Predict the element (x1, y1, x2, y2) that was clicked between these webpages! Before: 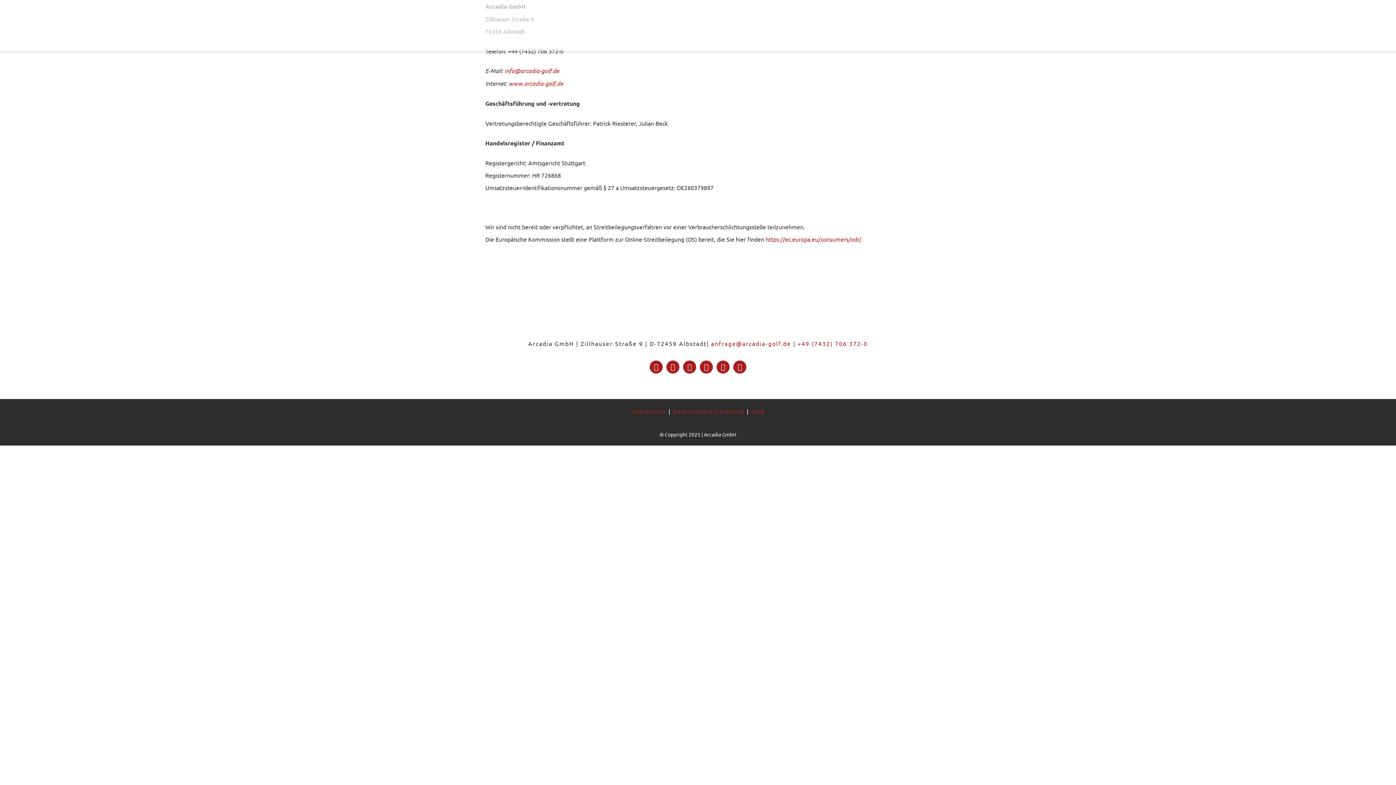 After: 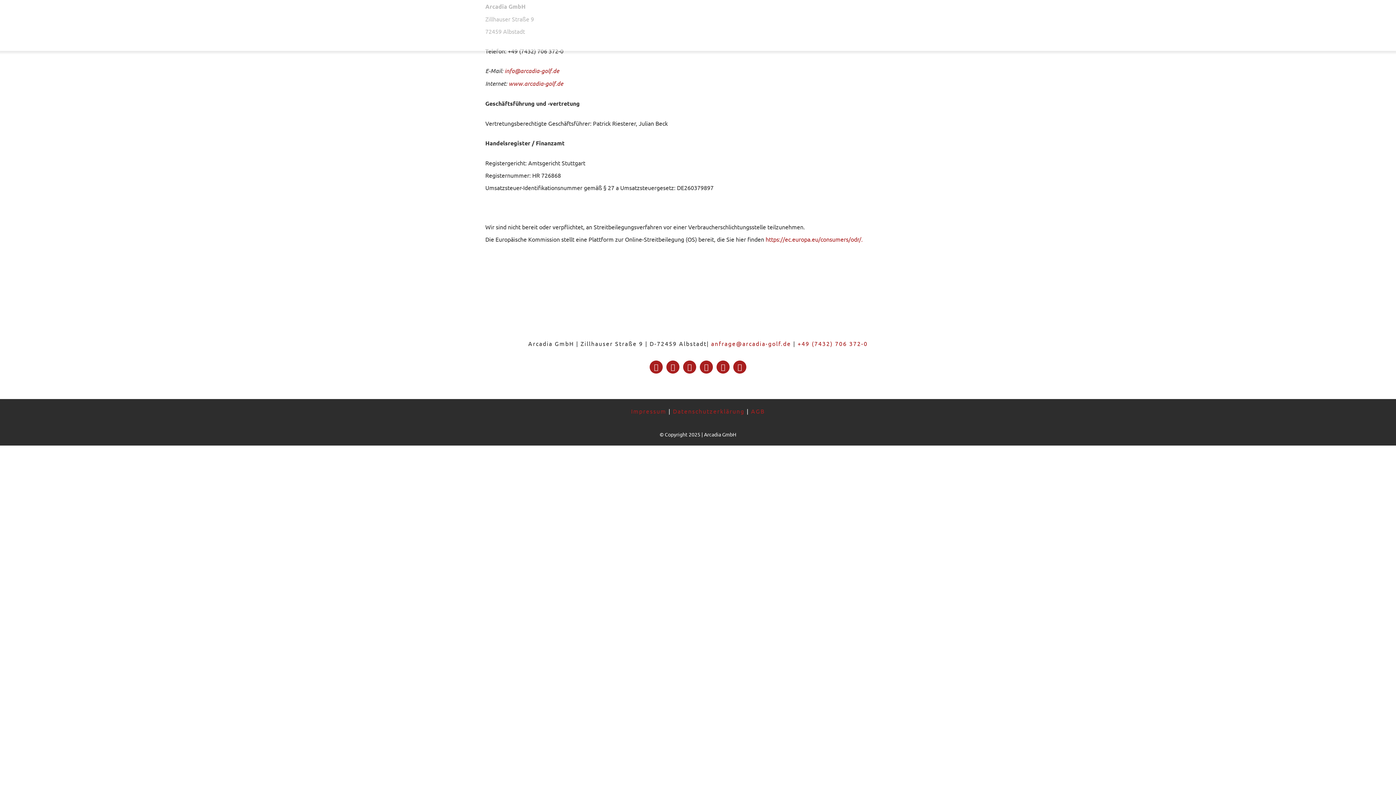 Action: label: info@arcadia-golf.de bbox: (504, 66, 559, 74)